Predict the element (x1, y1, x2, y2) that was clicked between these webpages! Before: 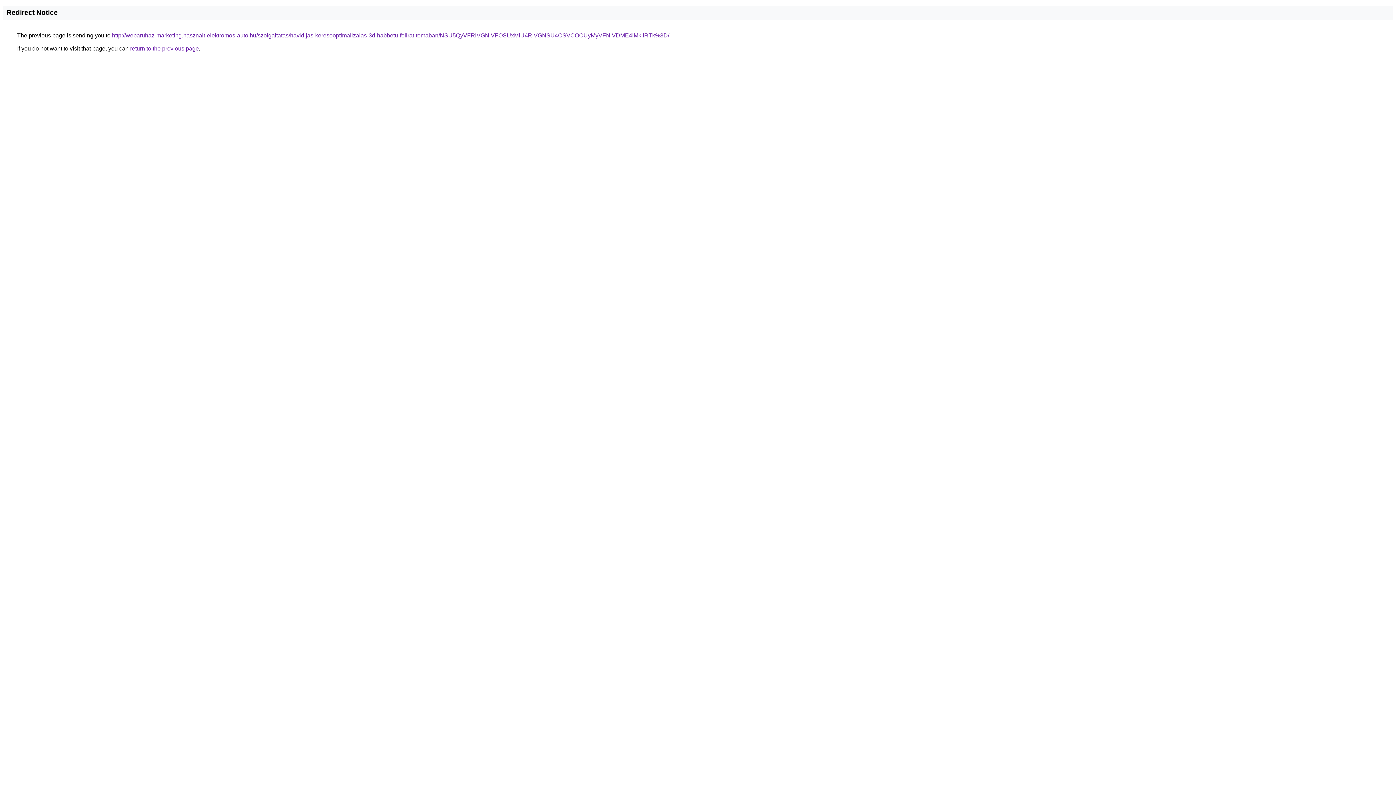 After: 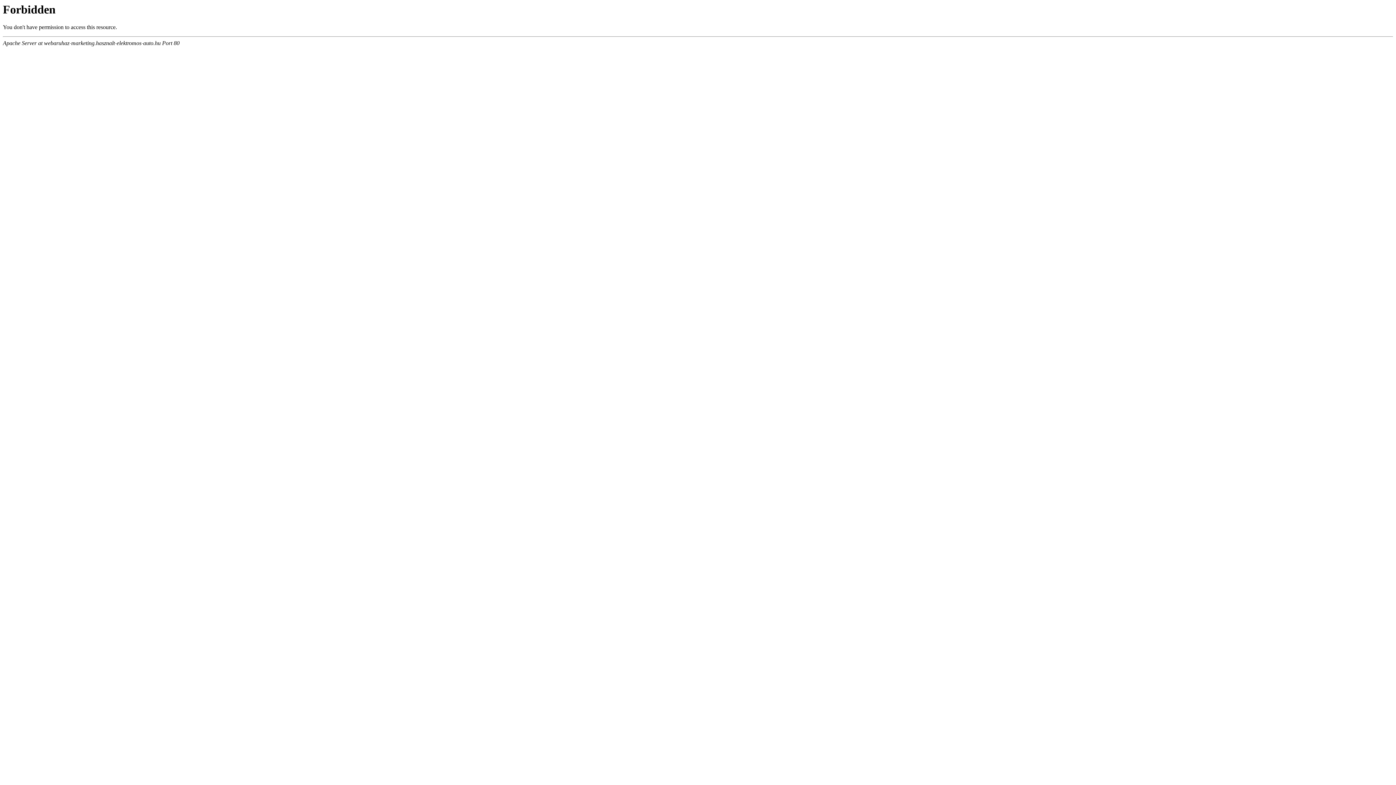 Action: bbox: (112, 32, 669, 38) label: http://webaruhaz-marketing.hasznalt-elektromos-auto.hu/szolgaltatas/havidijas-keresooptimalizalas-3d-habbetu-felirat-temaban/NSU5QyVFRiVGNiVFOSUxMiU4RiVGNSU4OSVCOCUyMyVFNiVDME4lMkIlRTk%3D/